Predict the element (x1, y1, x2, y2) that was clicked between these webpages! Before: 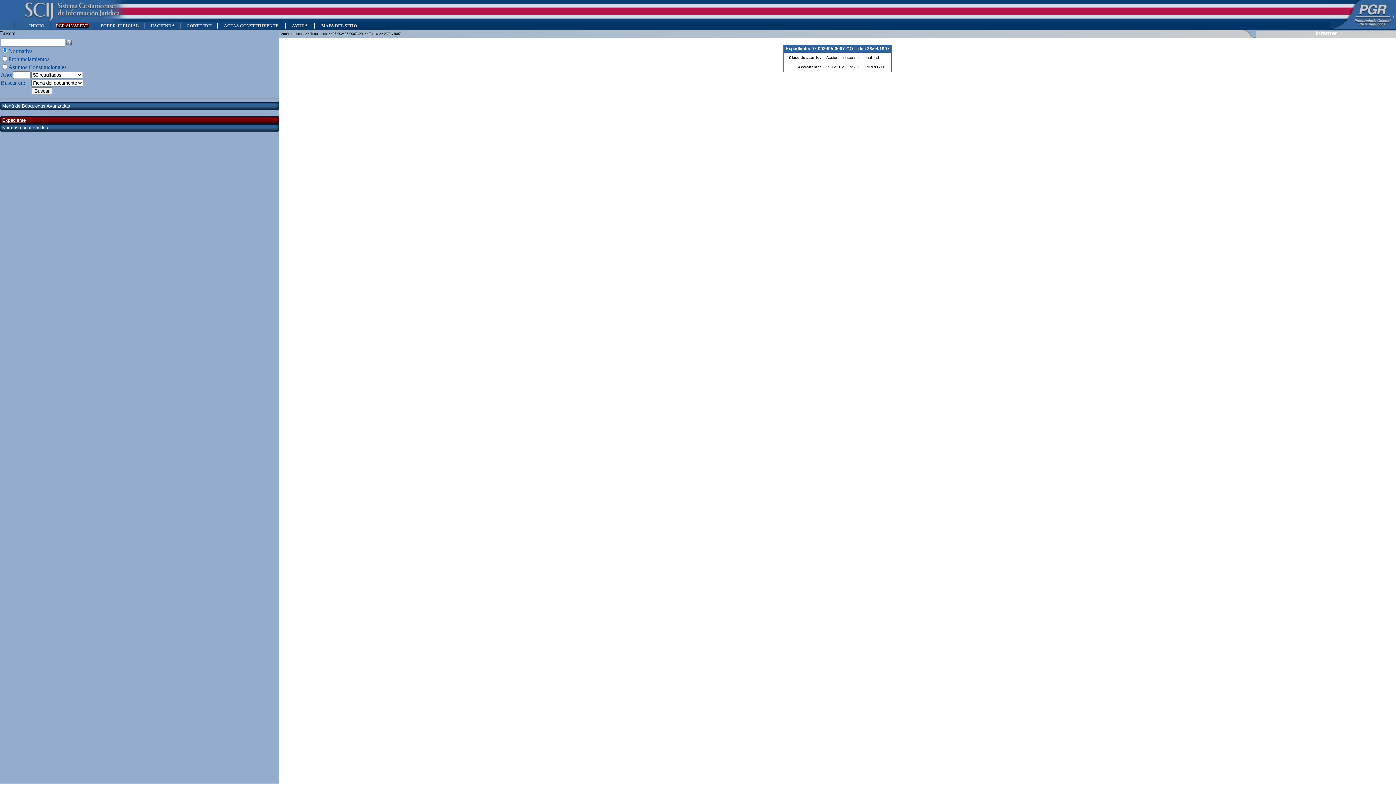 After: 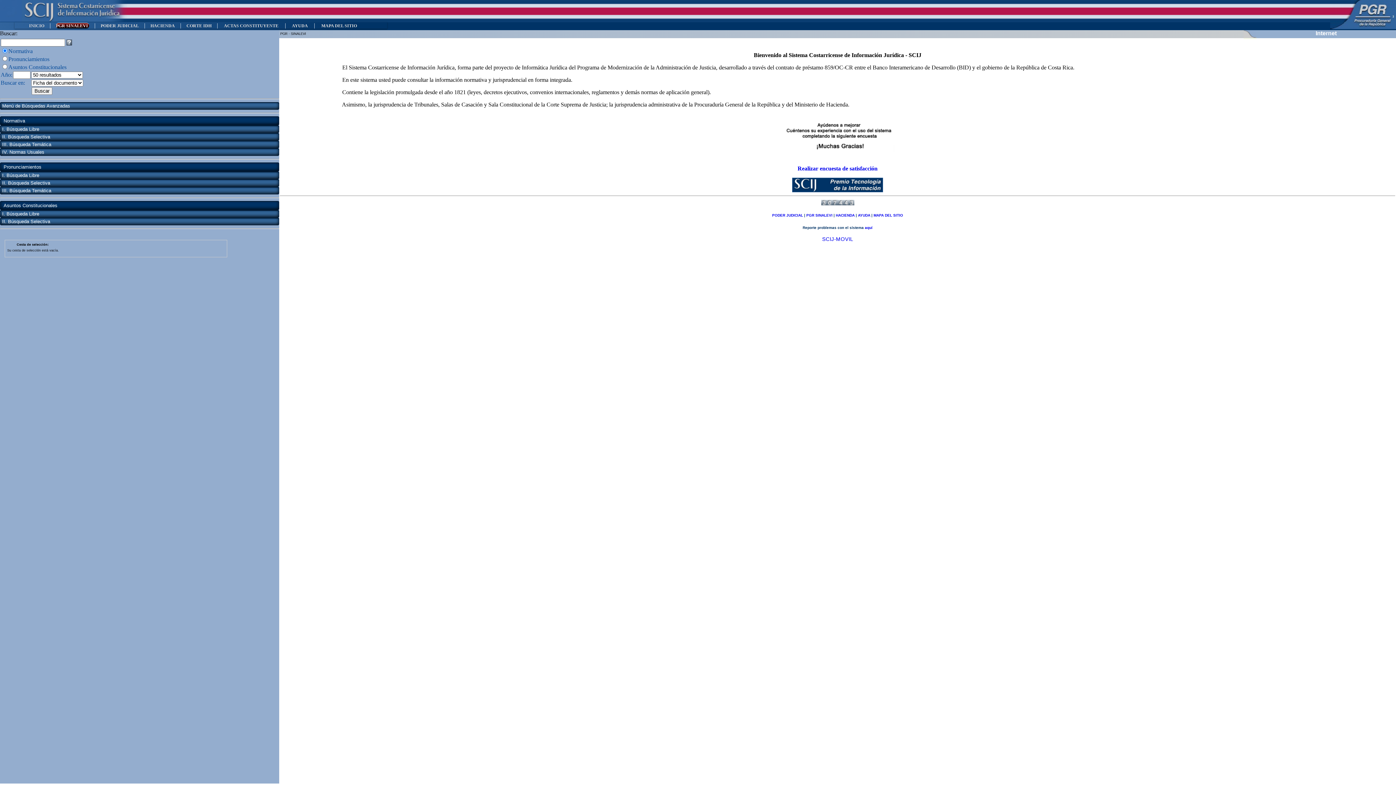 Action: label: PGR SINALEVI  bbox: (56, 22, 89, 28)